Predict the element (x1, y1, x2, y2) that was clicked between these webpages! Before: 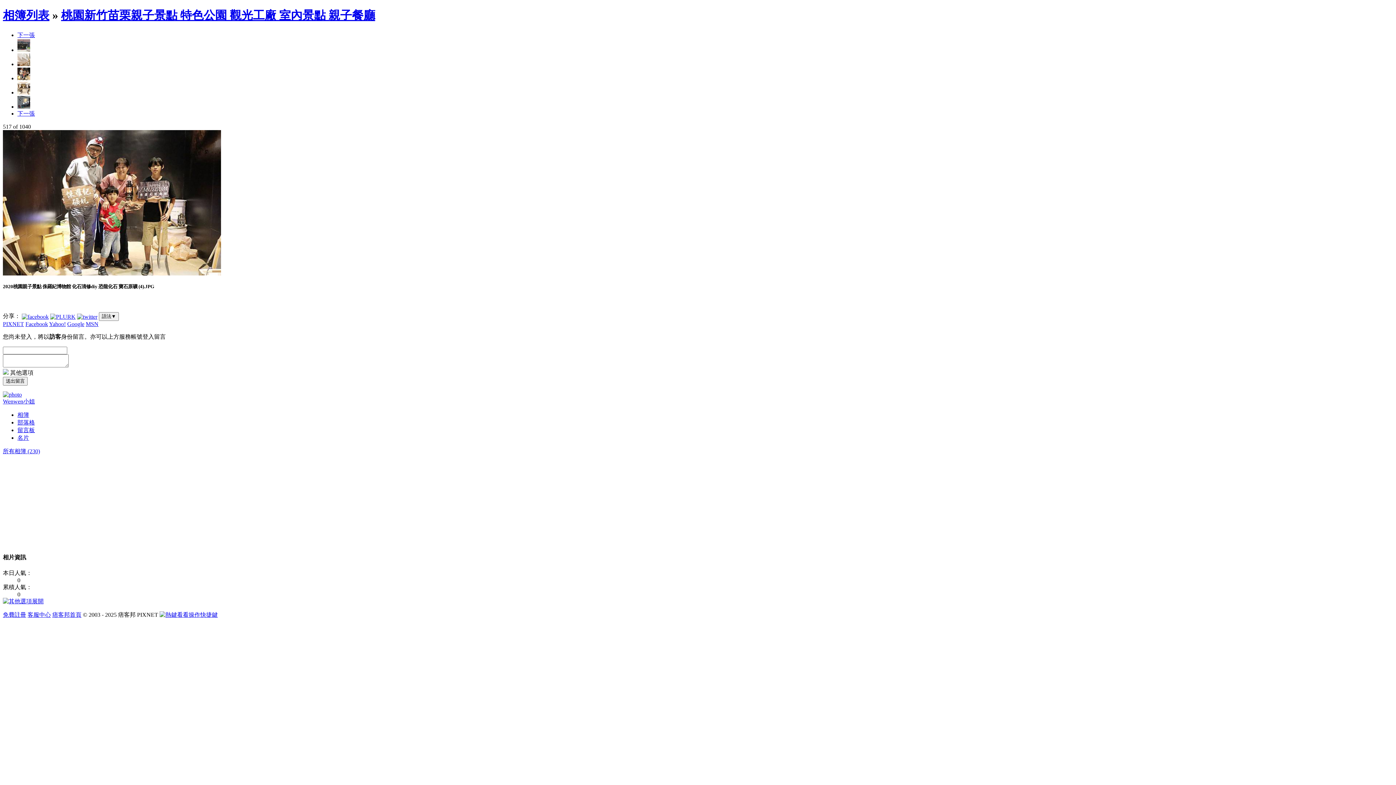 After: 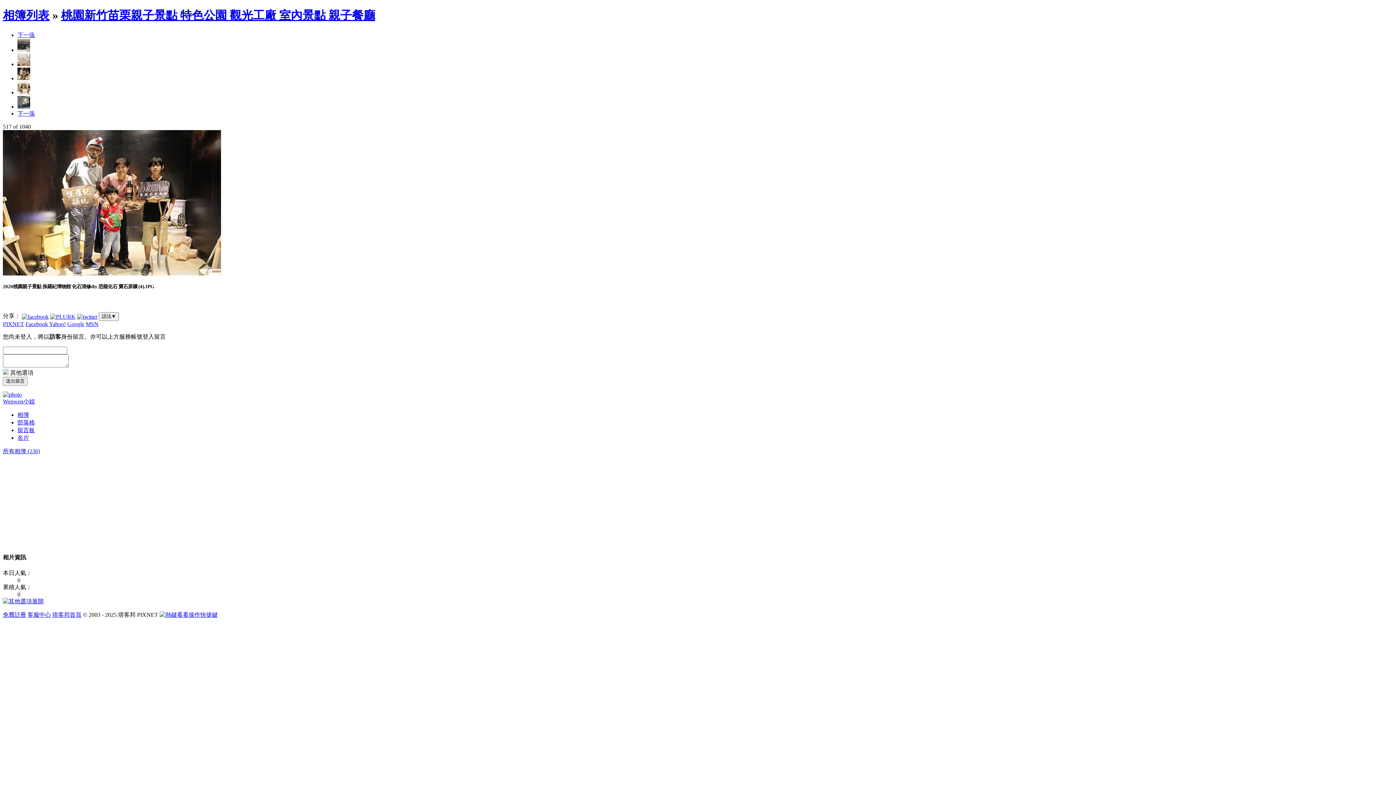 Action: bbox: (2, 598, 43, 604) label: 展開